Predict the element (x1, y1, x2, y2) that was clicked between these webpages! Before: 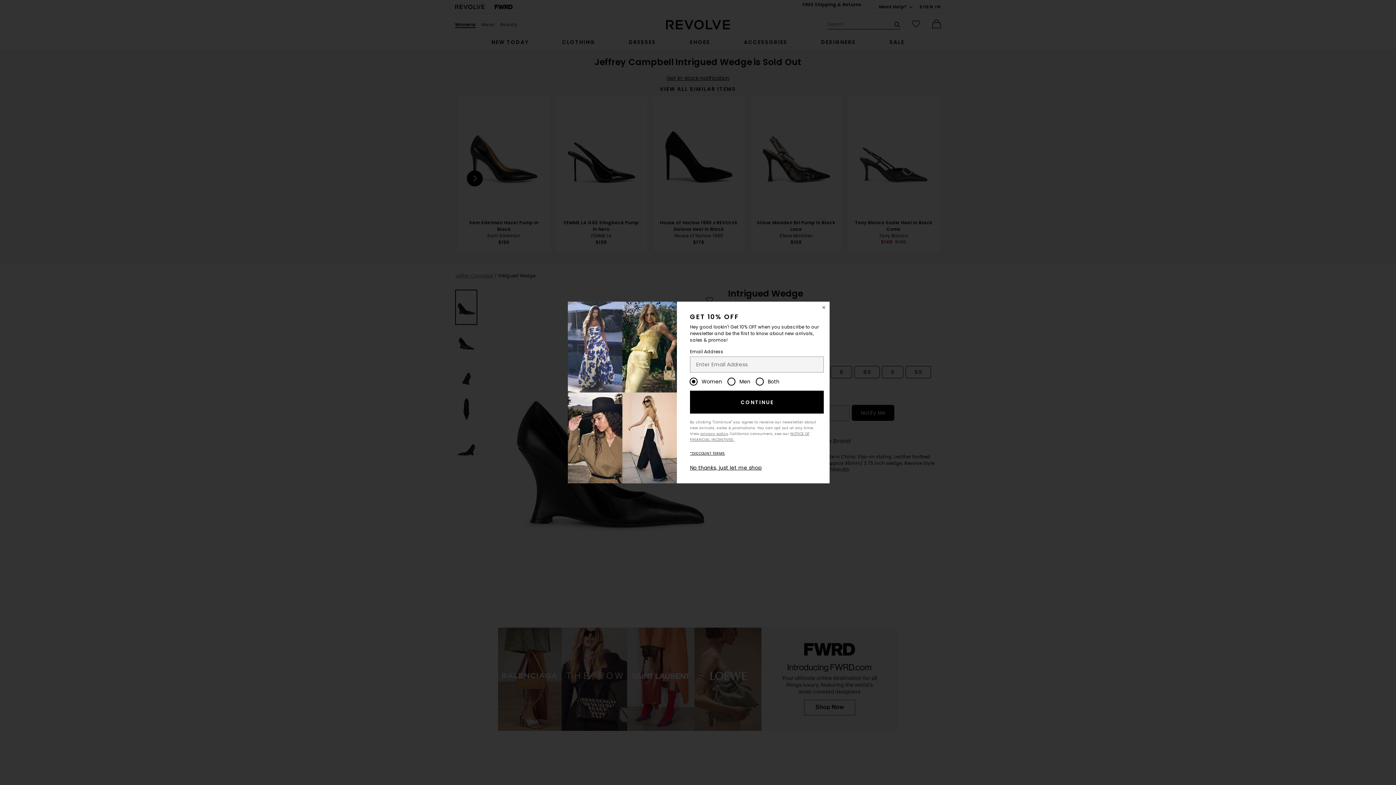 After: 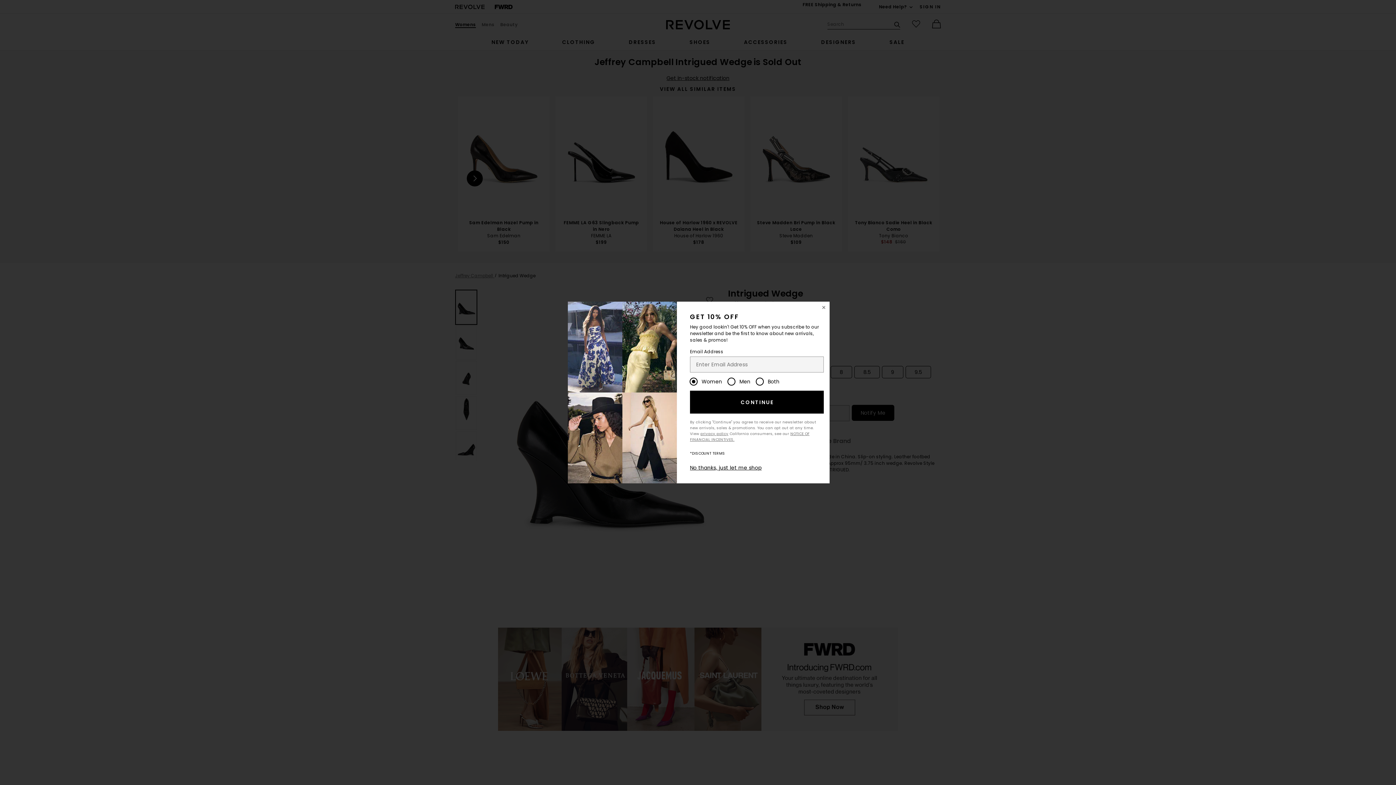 Action: bbox: (690, 450, 725, 456) label: *DISCOUNT TERMS